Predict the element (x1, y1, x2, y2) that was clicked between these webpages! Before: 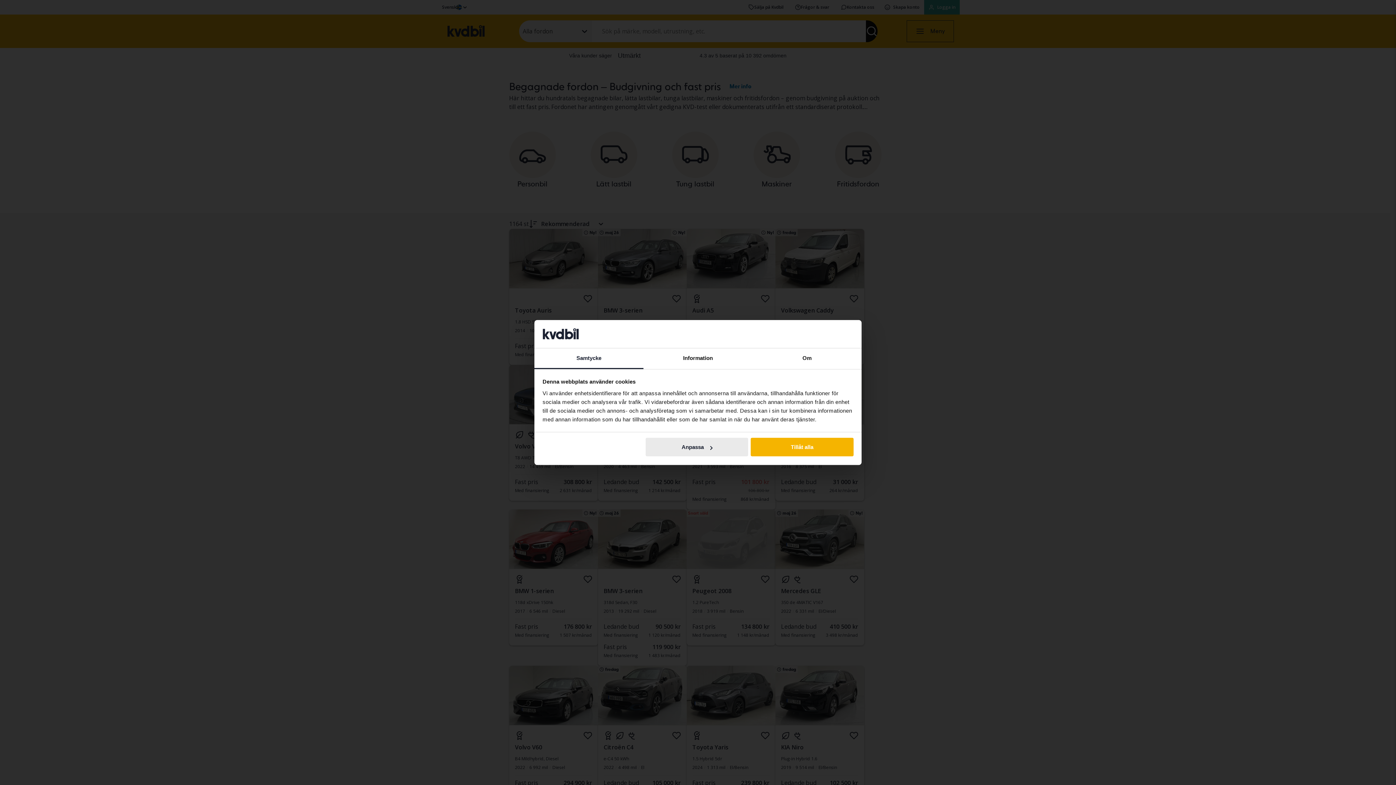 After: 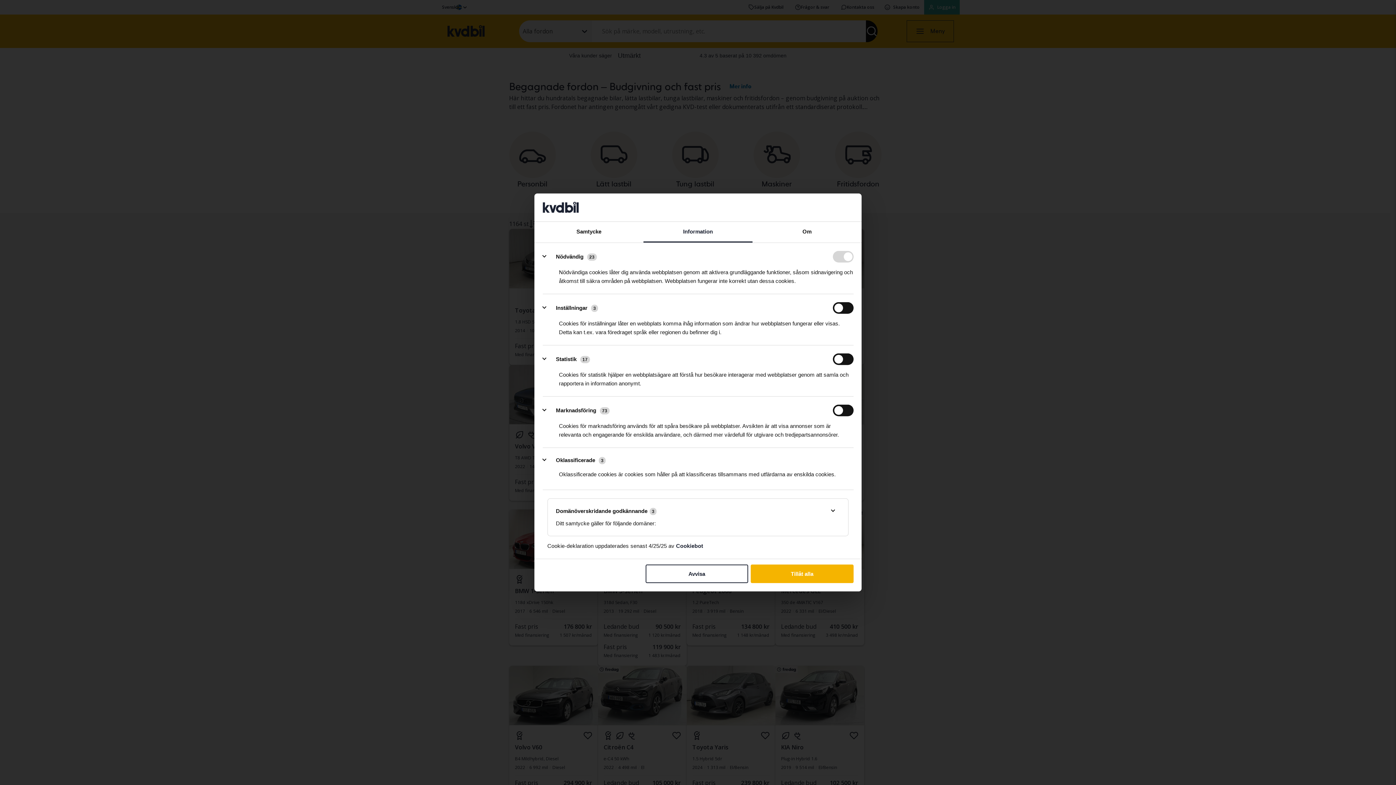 Action: bbox: (643, 348, 752, 369) label: Information